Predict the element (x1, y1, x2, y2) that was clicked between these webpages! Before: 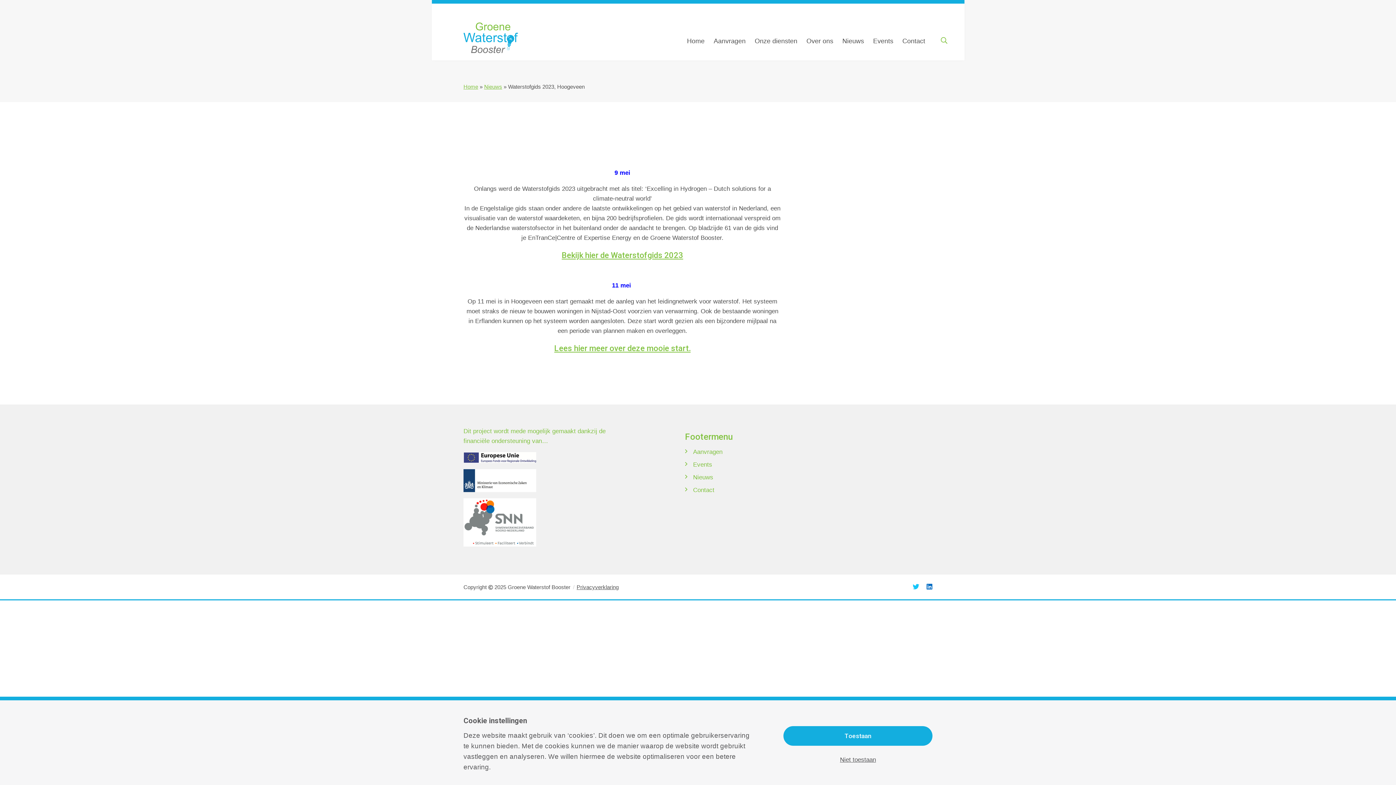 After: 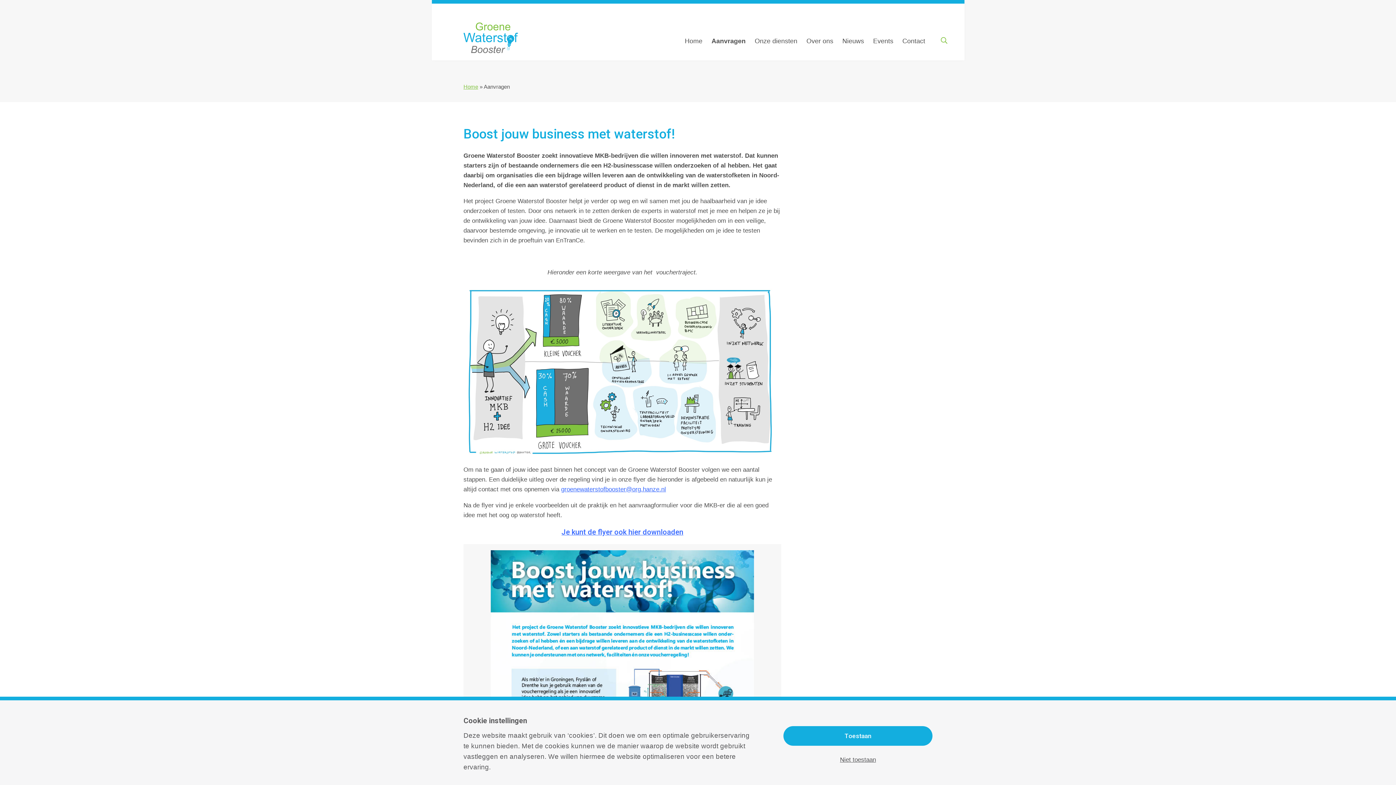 Action: label: Aanvragen bbox: (709, 31, 750, 50)